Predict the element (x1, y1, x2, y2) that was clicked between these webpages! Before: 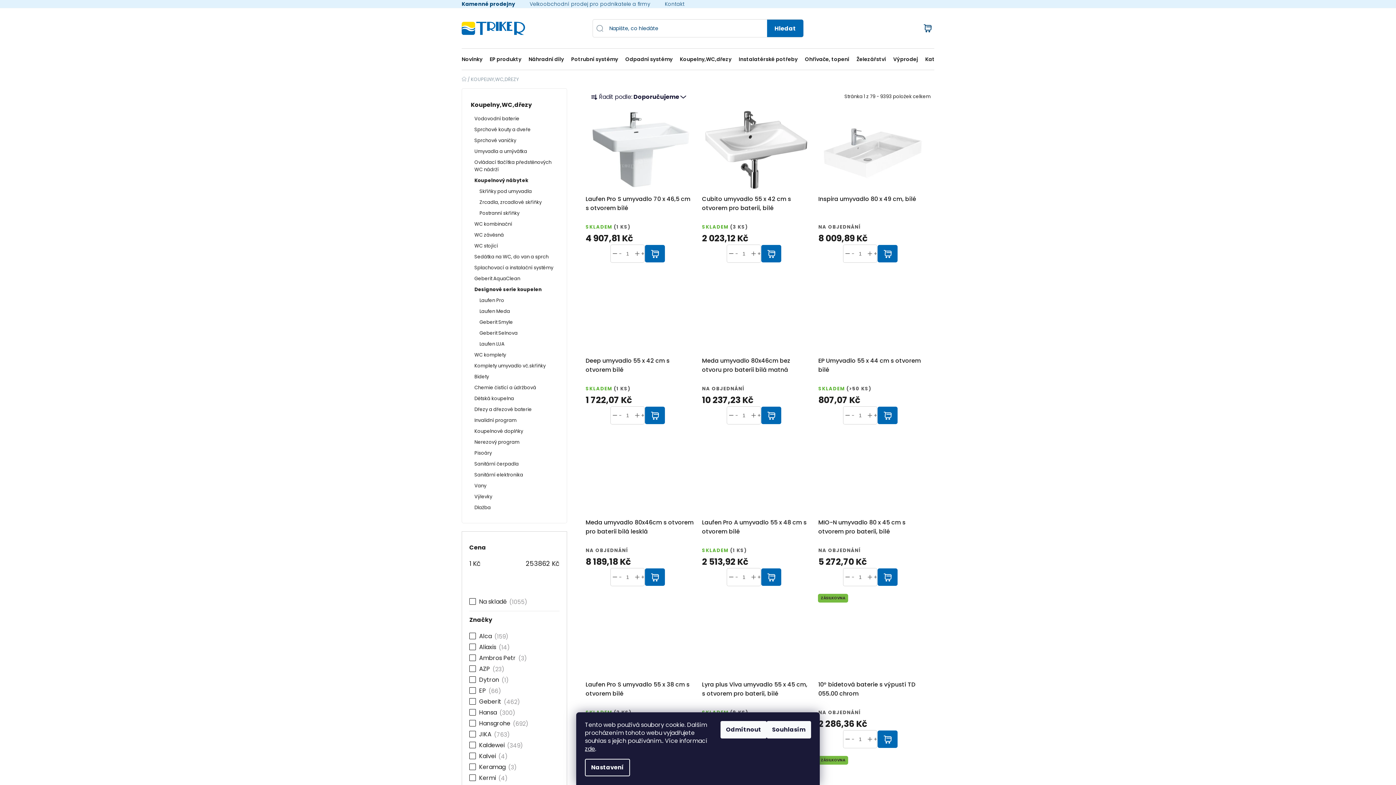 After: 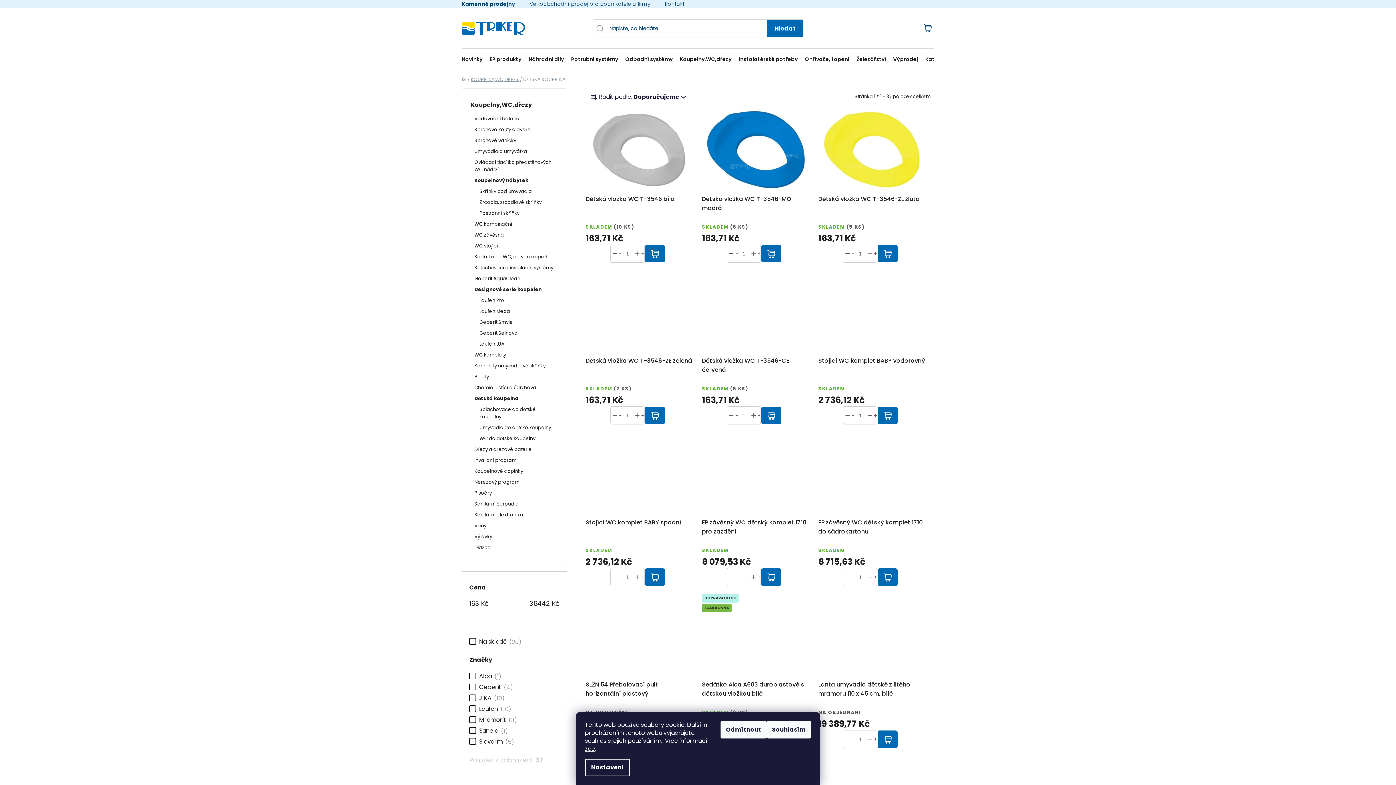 Action: bbox: (470, 391, 558, 402) label: Dětská koupelna